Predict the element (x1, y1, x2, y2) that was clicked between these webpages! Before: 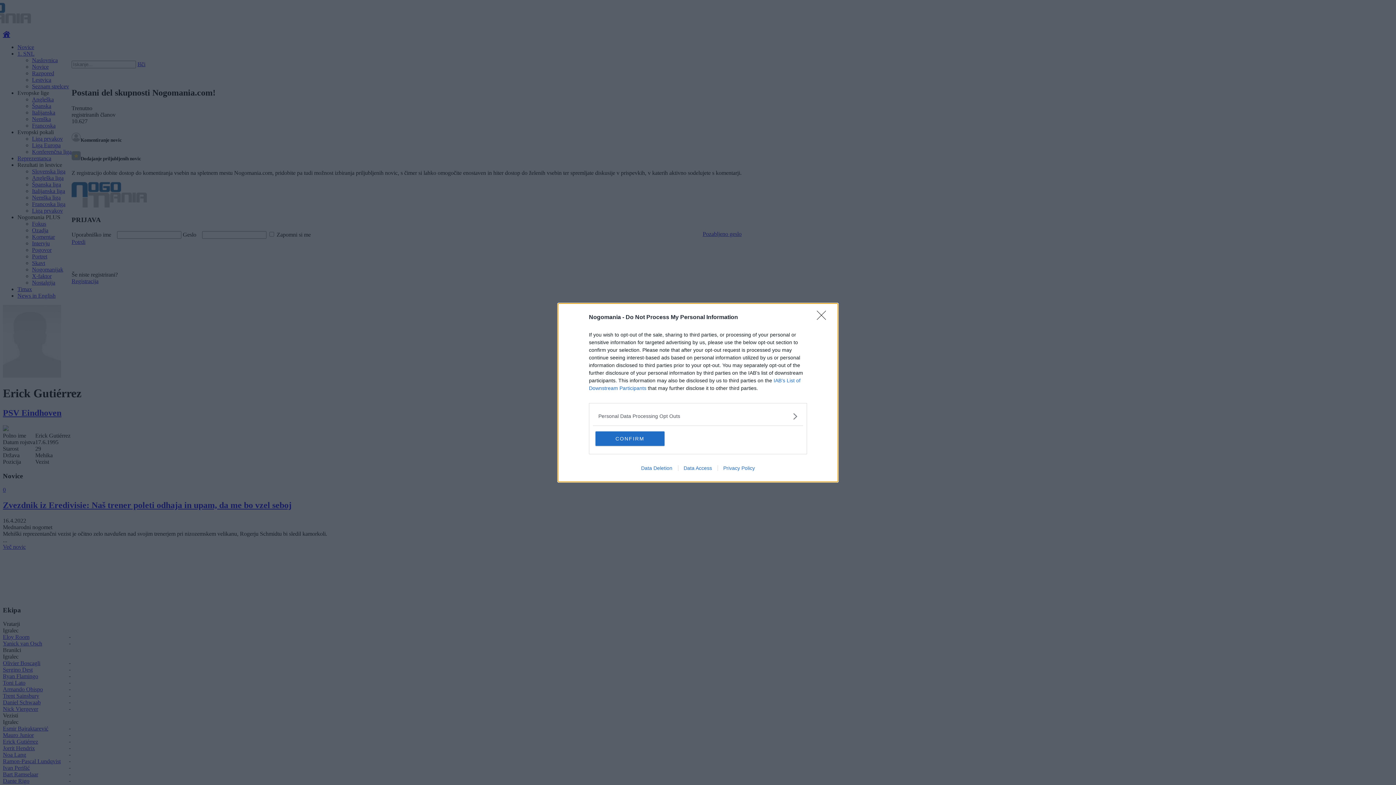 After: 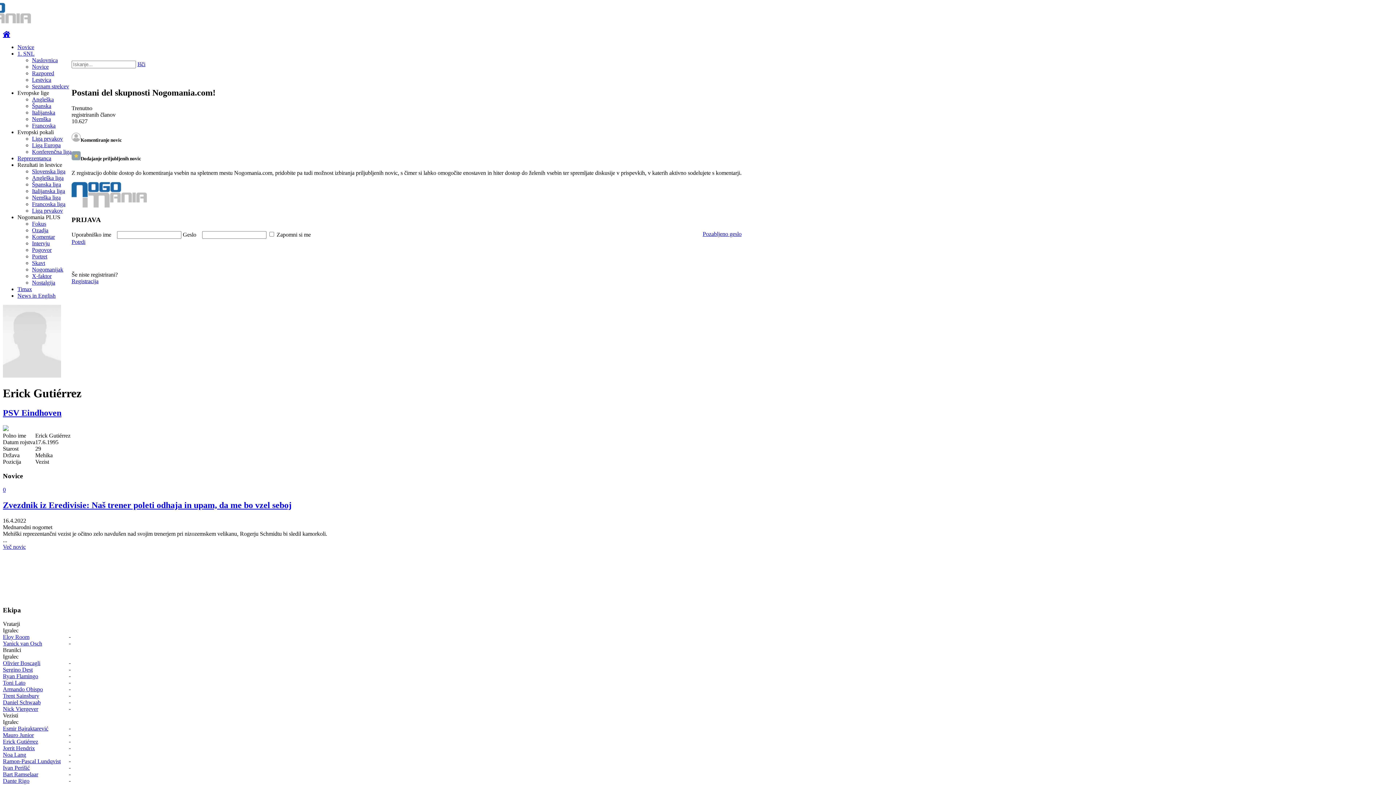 Action: label: CONFIRM bbox: (595, 431, 664, 446)